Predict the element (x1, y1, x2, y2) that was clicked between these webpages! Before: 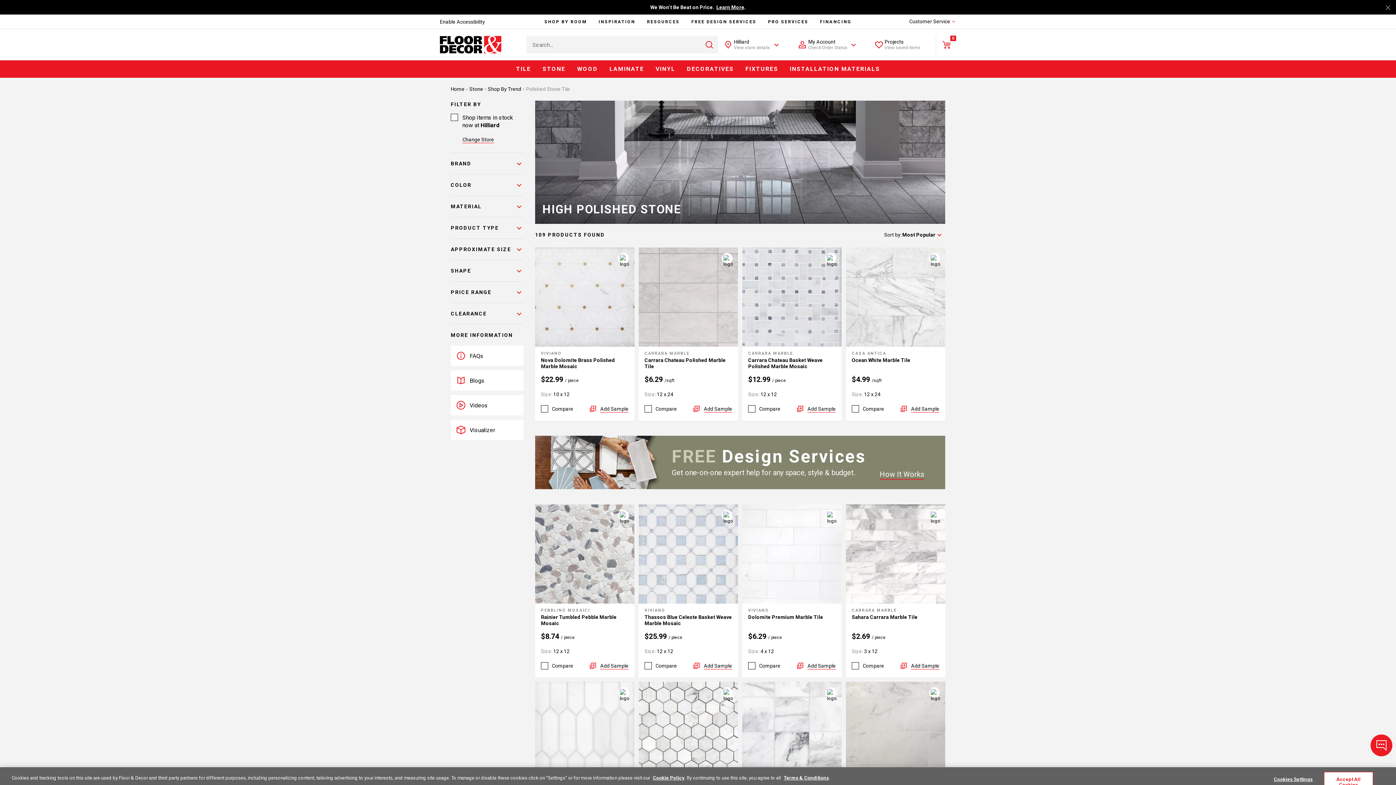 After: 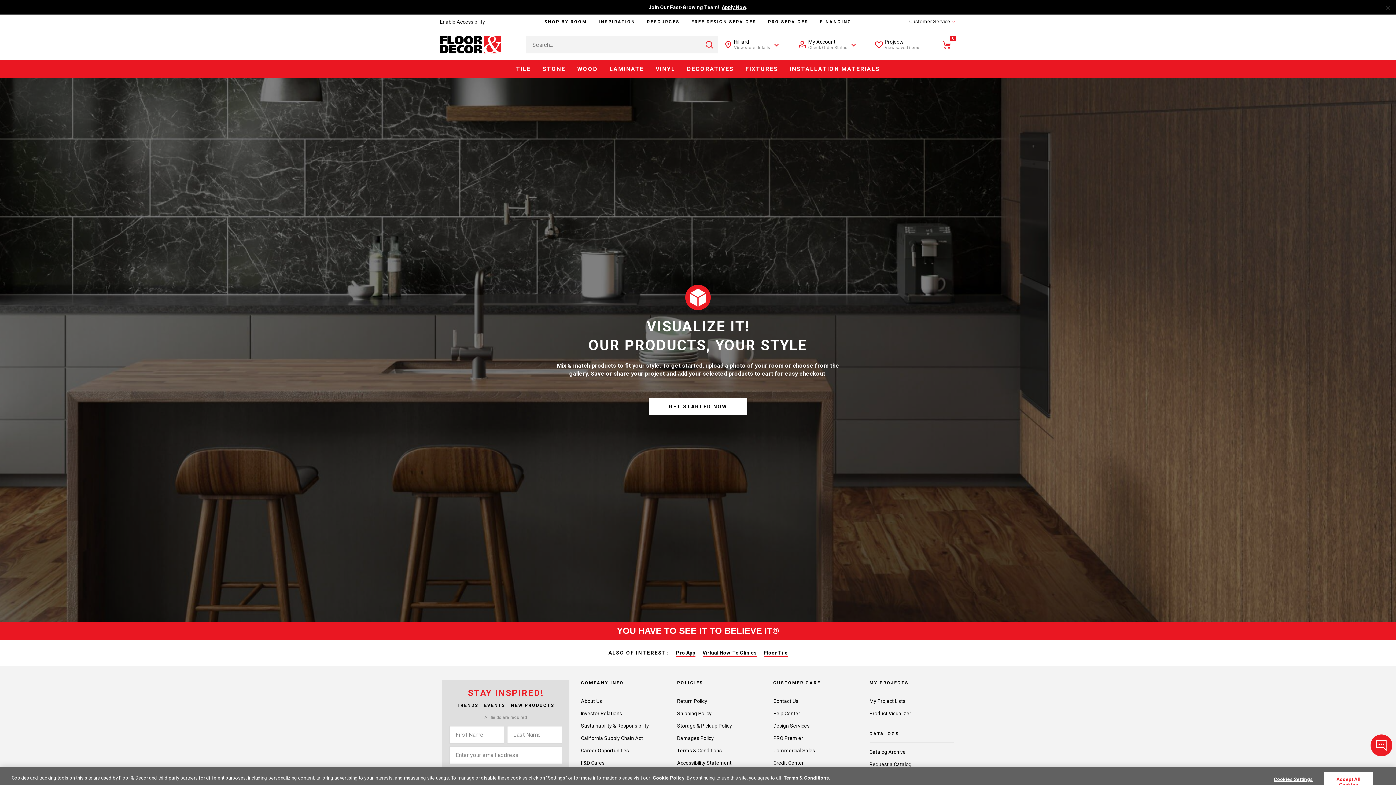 Action: bbox: (450, 420, 523, 440) label: Visualizer